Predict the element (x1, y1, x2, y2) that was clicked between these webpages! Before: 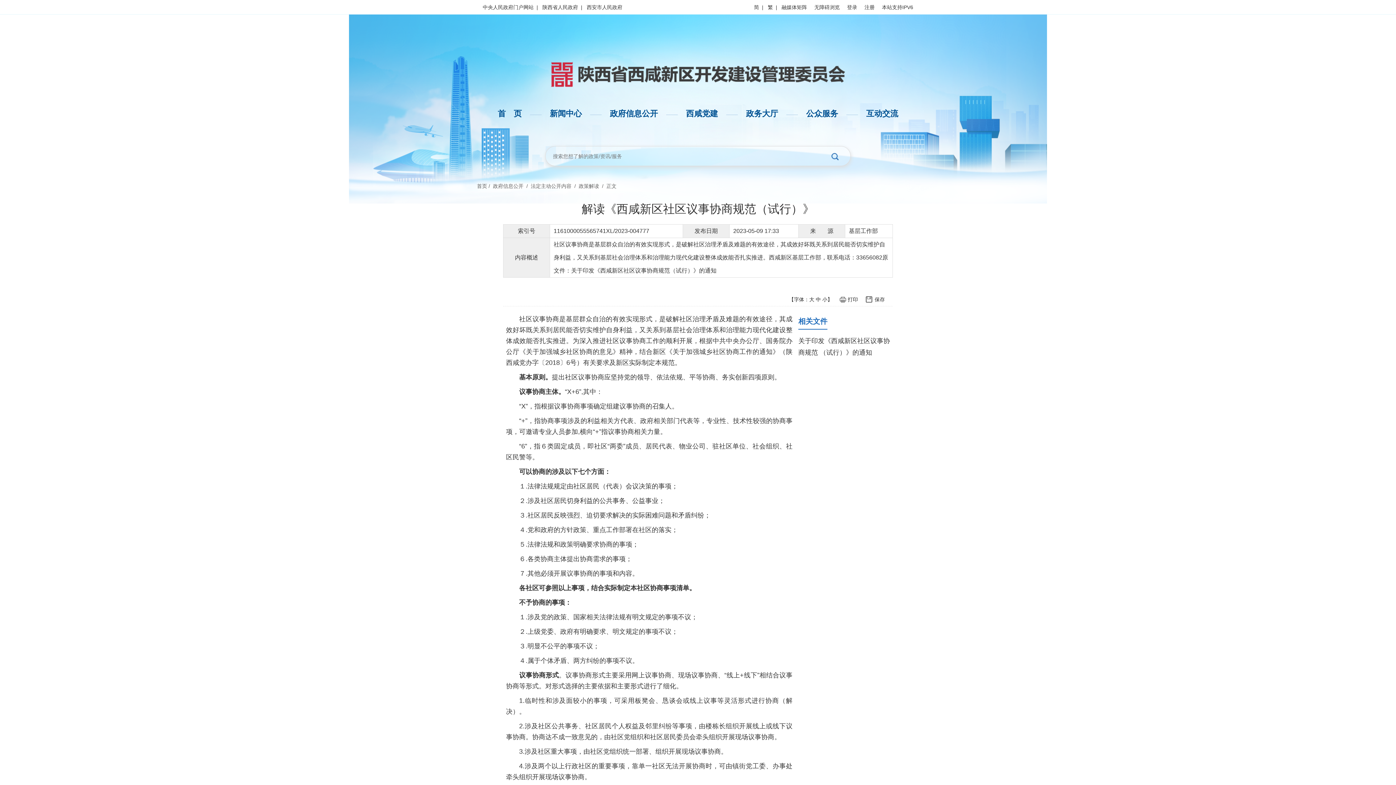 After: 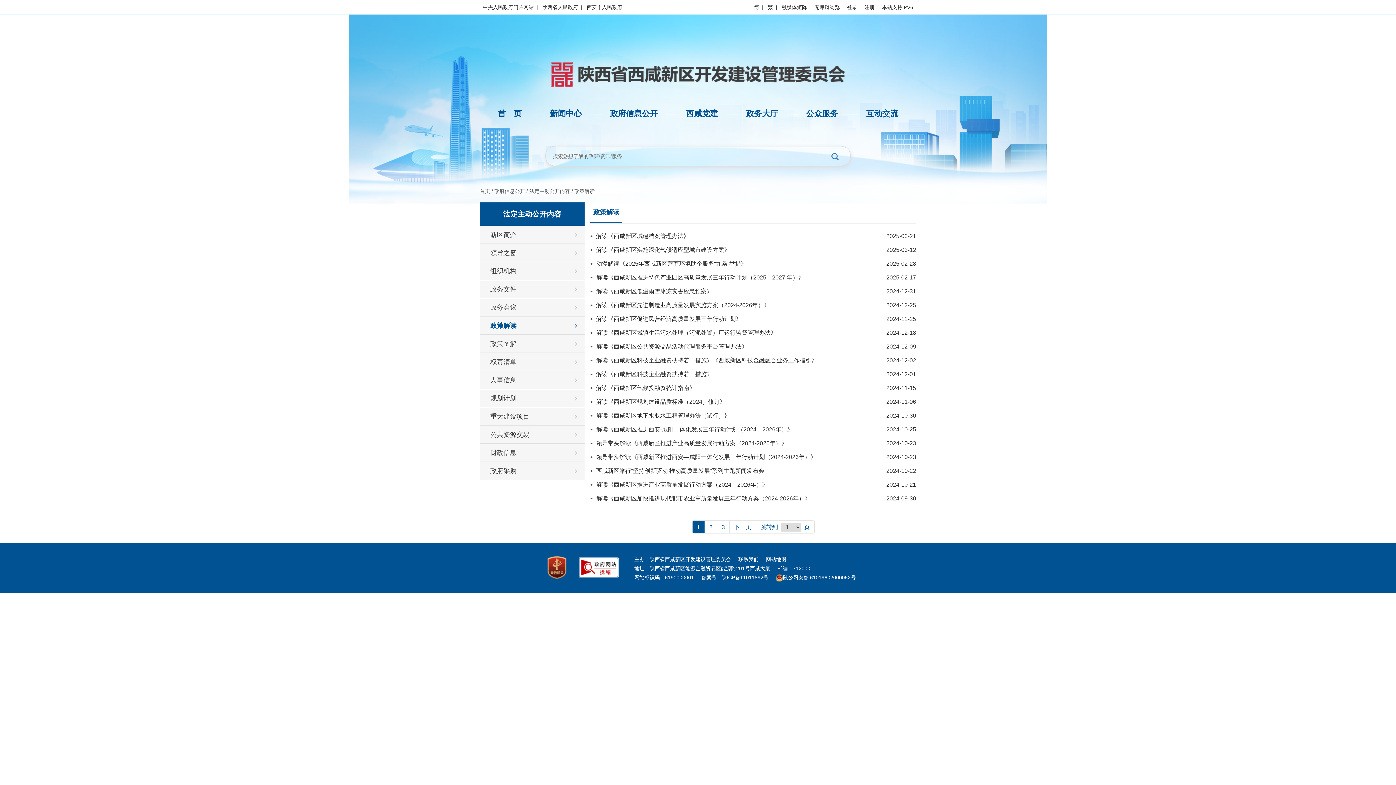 Action: label: 政策解读 bbox: (578, 180, 599, 191)